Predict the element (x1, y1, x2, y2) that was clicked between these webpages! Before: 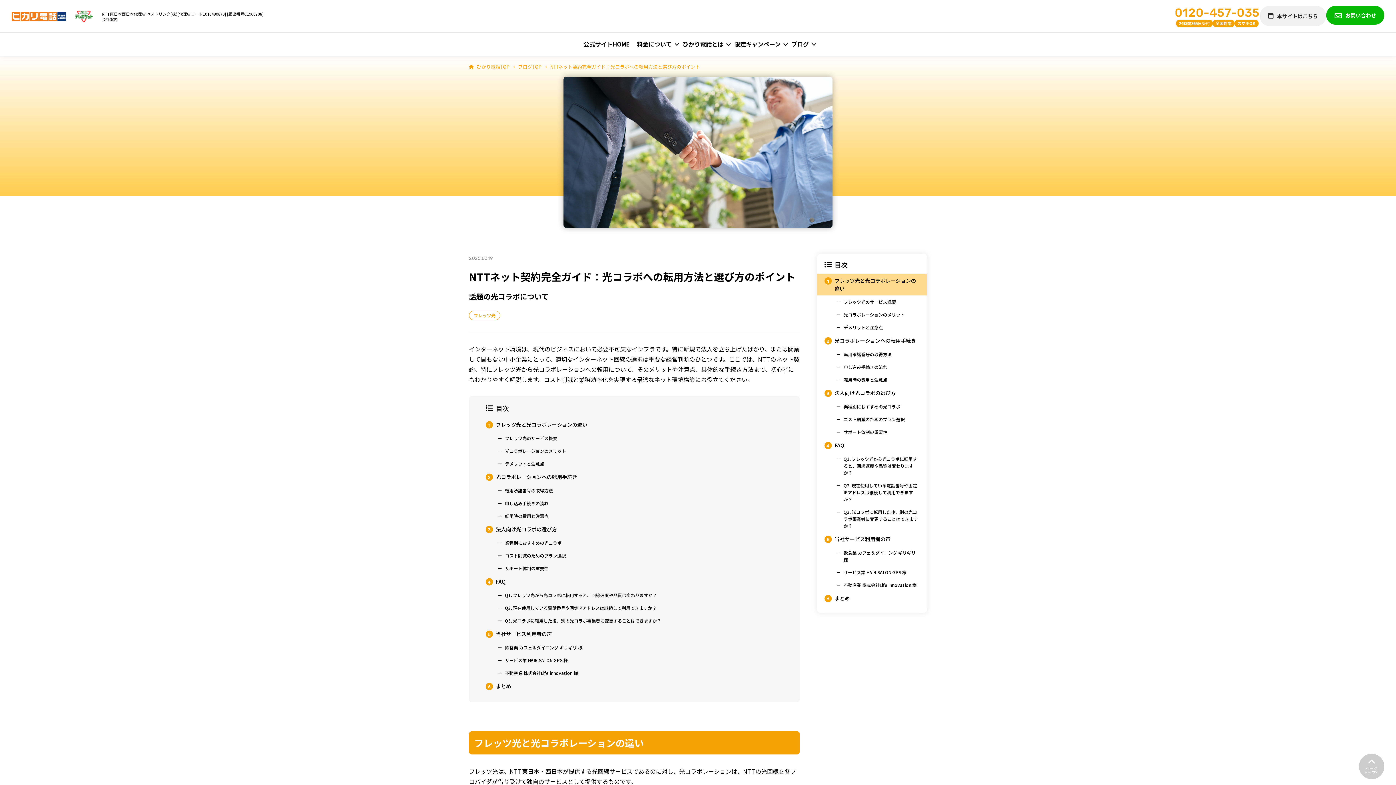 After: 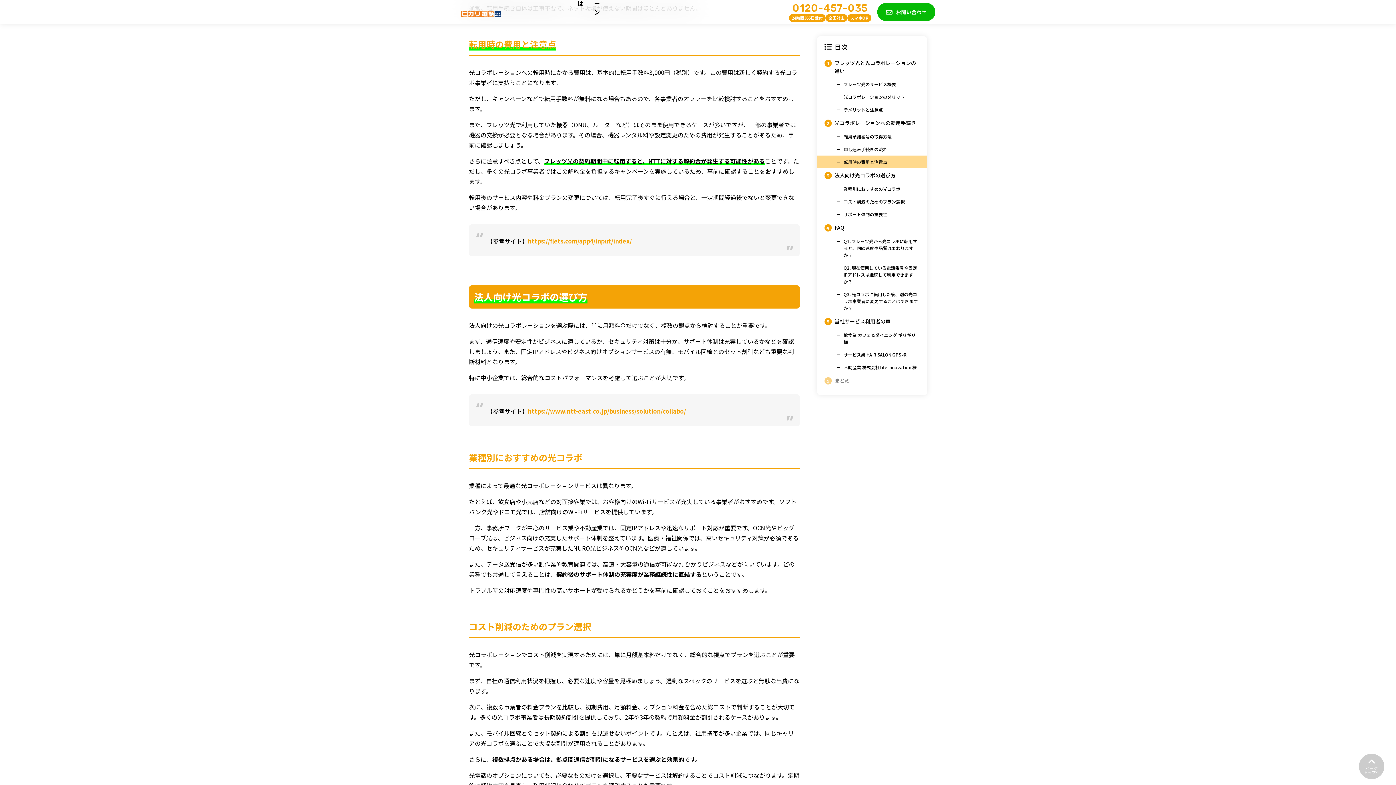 Action: label: 転用時の費用と注意点 bbox: (817, 373, 927, 386)